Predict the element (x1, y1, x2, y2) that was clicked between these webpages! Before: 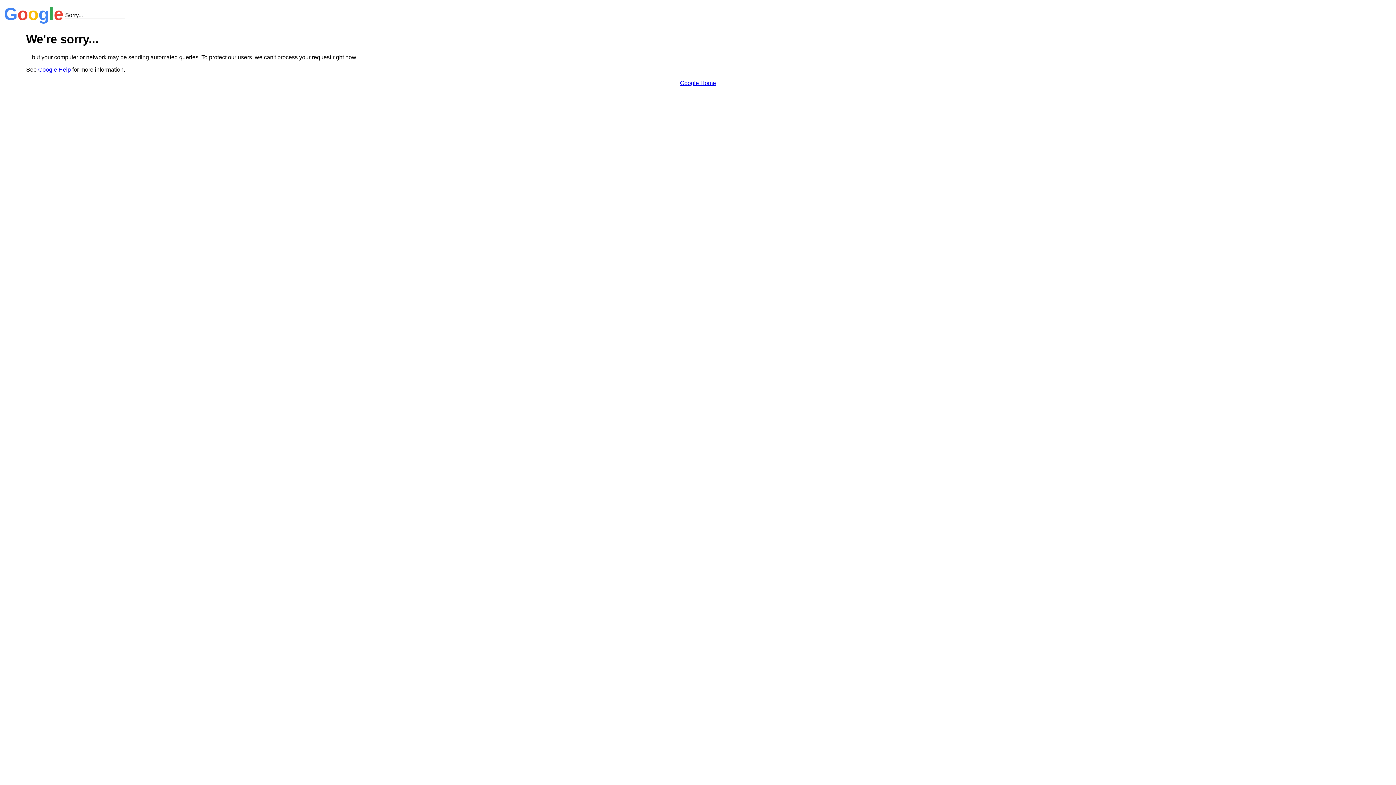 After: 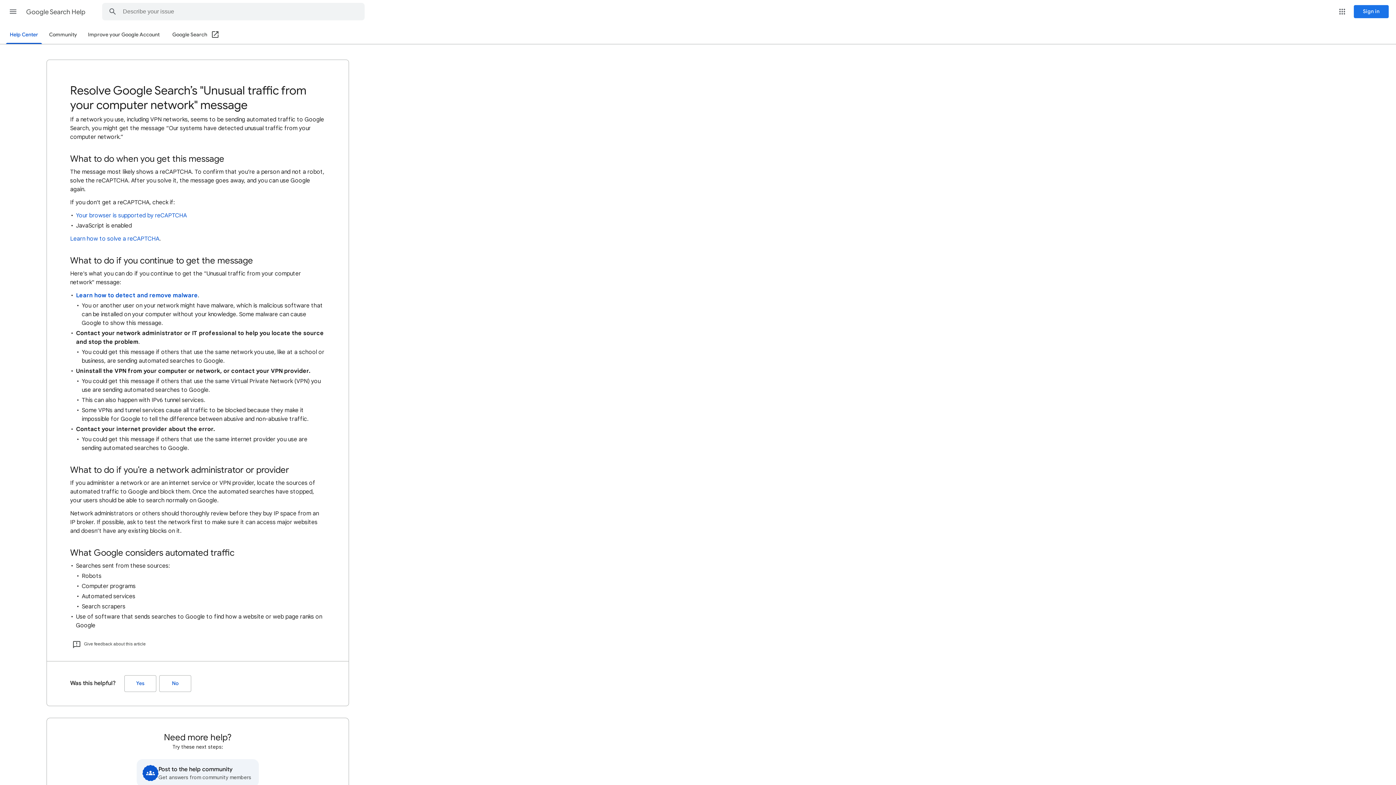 Action: label: Google Help bbox: (38, 66, 70, 72)